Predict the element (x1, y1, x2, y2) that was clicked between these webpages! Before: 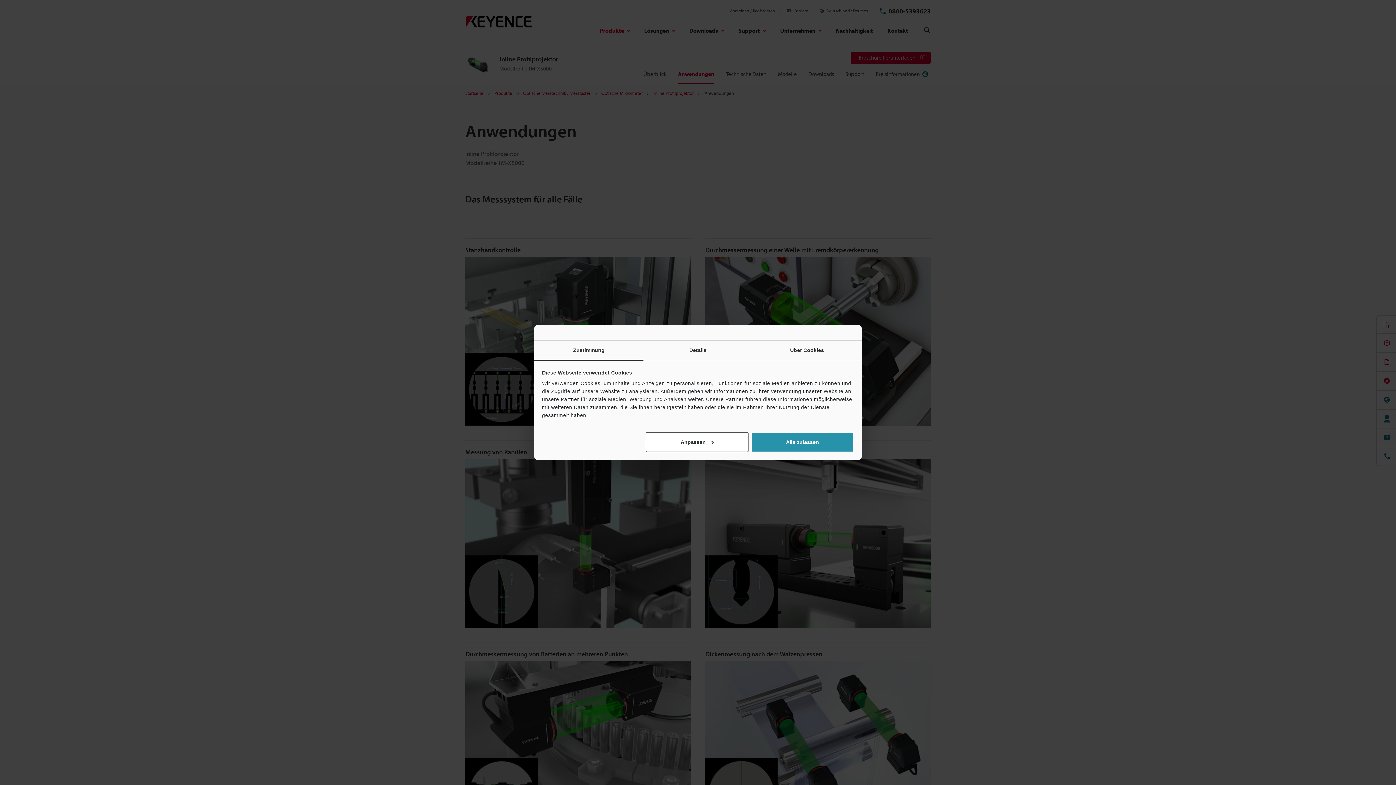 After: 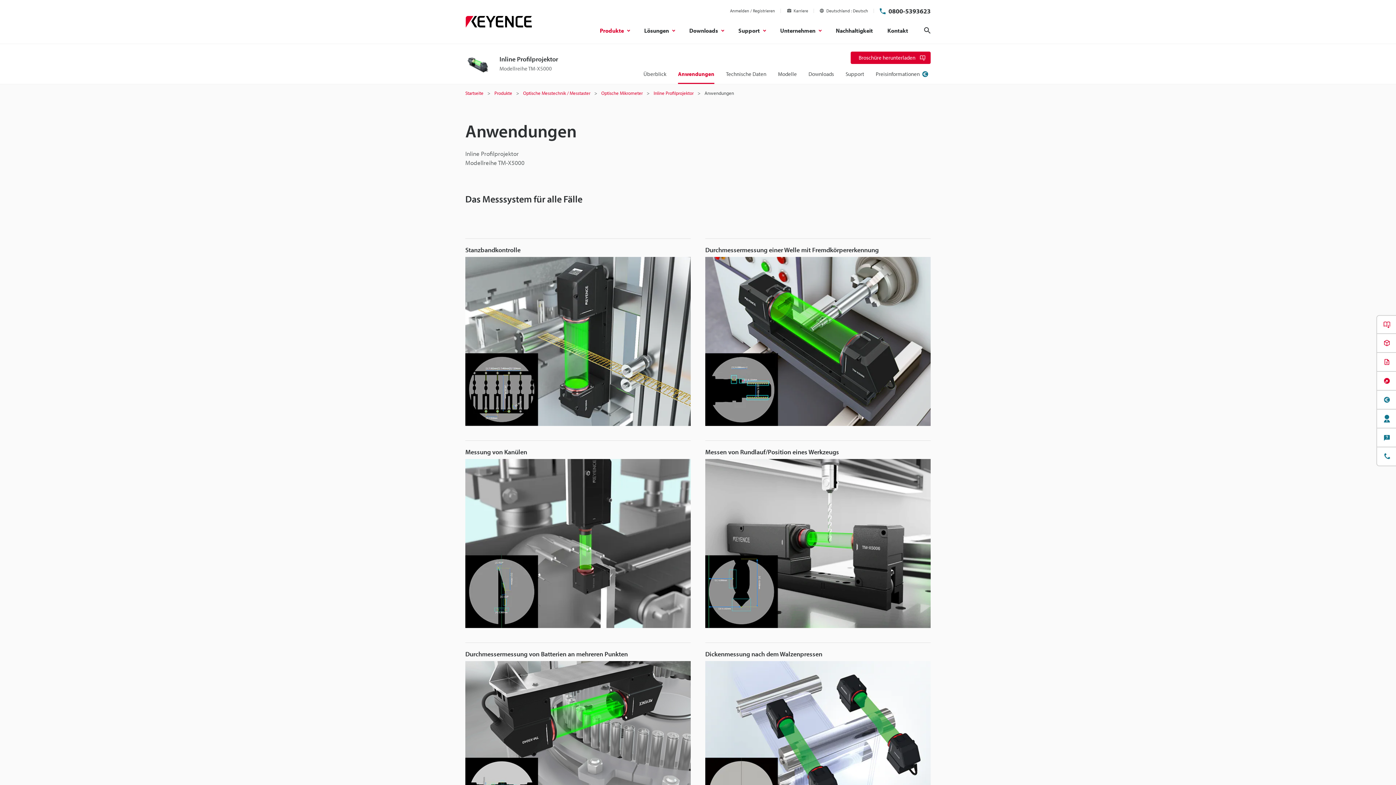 Action: bbox: (751, 432, 854, 452) label: Alle zulassen